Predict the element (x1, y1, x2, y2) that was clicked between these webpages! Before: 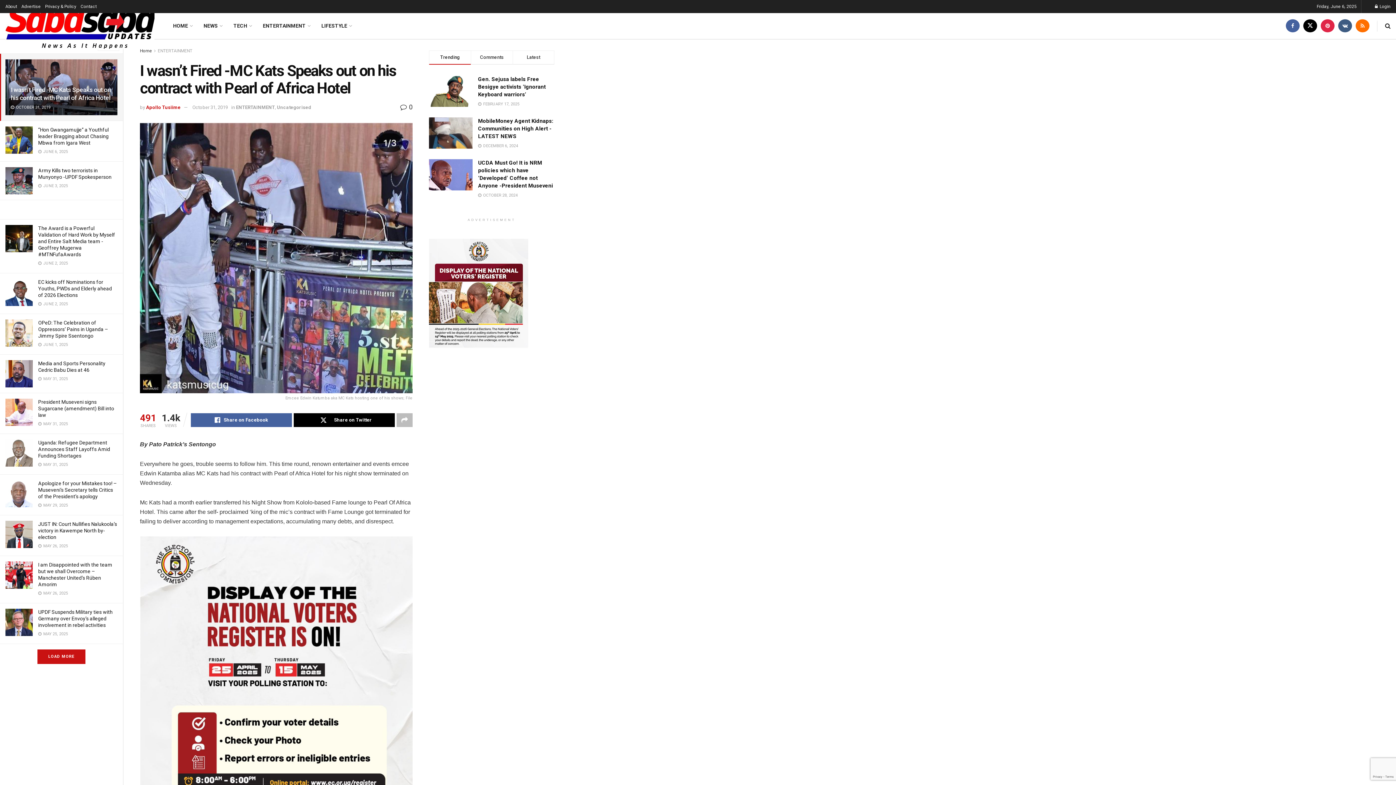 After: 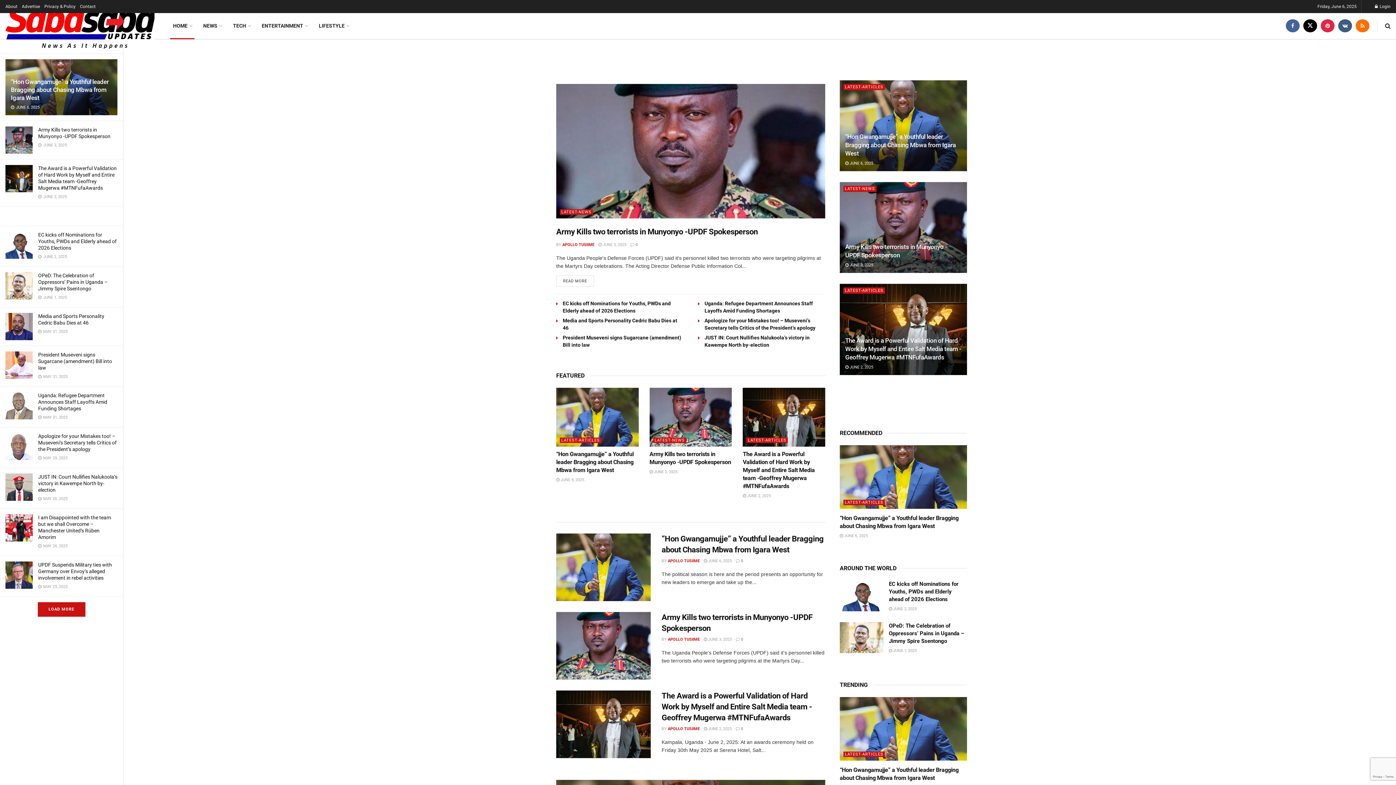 Action: bbox: (5, 3, 154, 48) label: Visit Homepage